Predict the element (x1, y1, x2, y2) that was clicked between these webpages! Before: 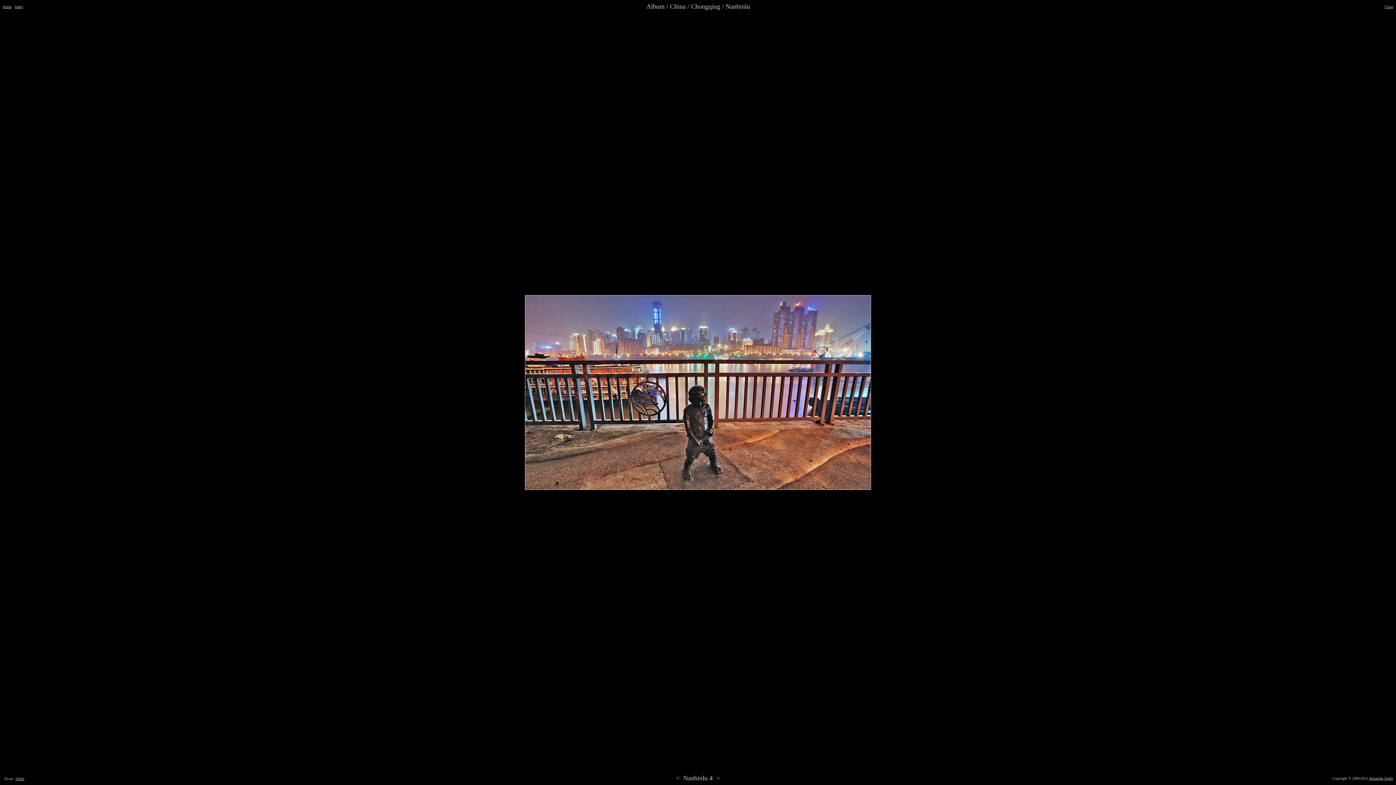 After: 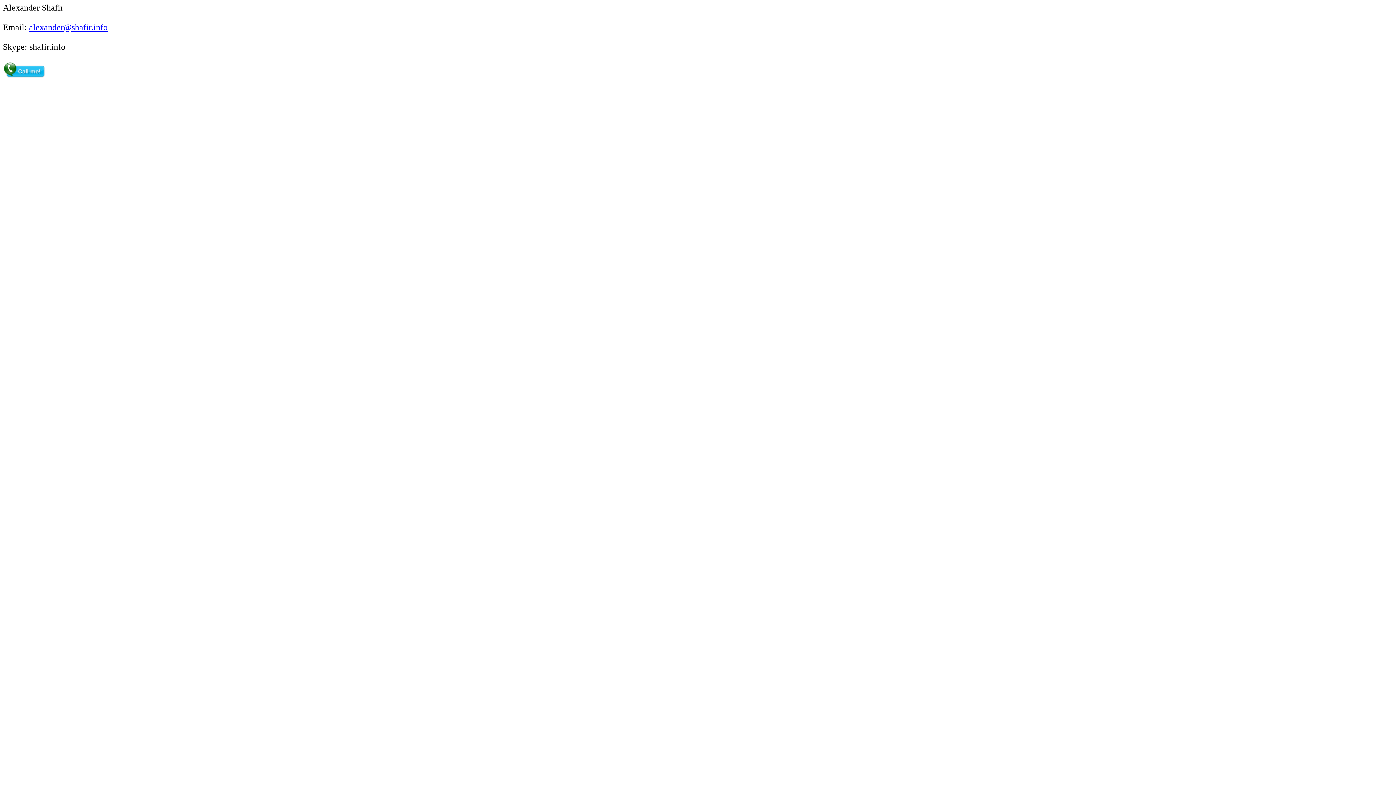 Action: label: Alexander Shafir bbox: (1369, 776, 1393, 780)